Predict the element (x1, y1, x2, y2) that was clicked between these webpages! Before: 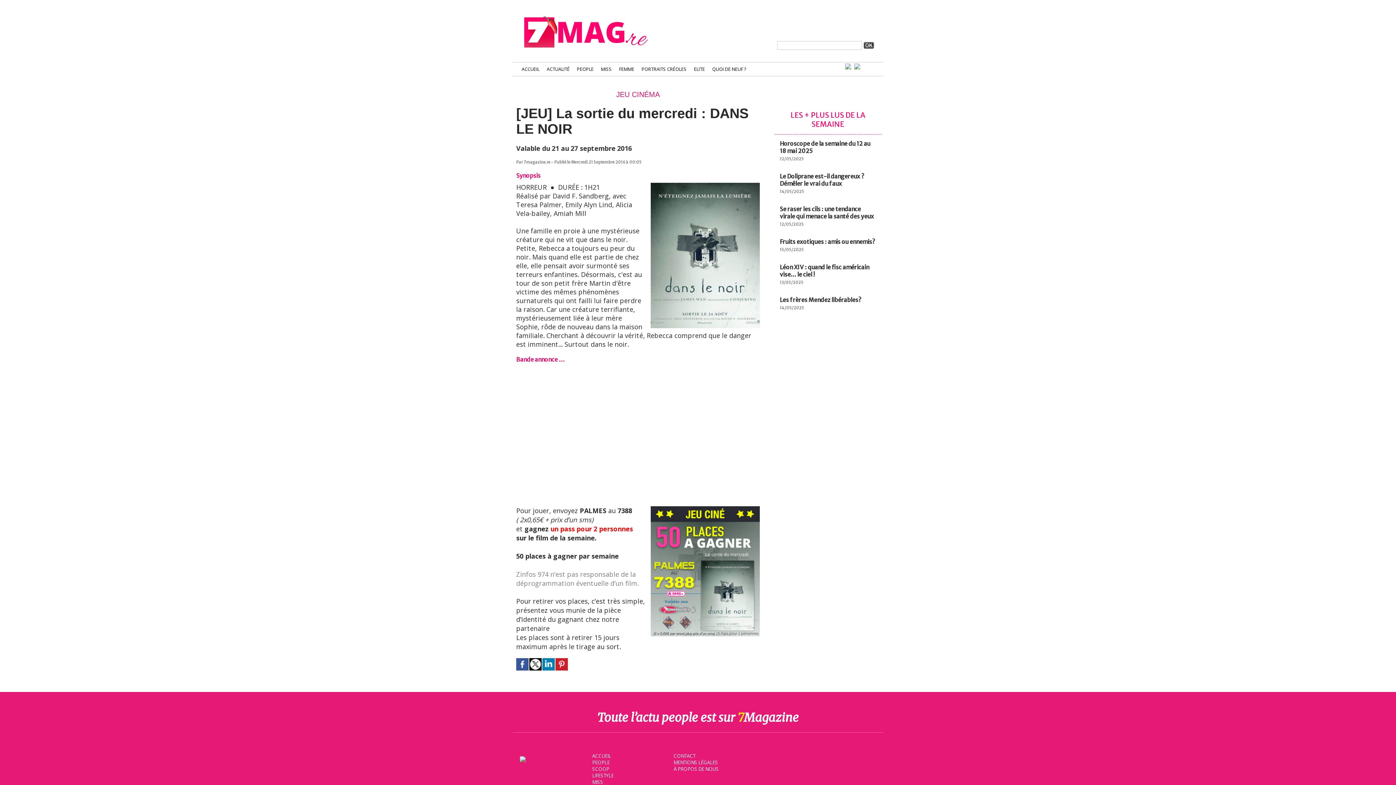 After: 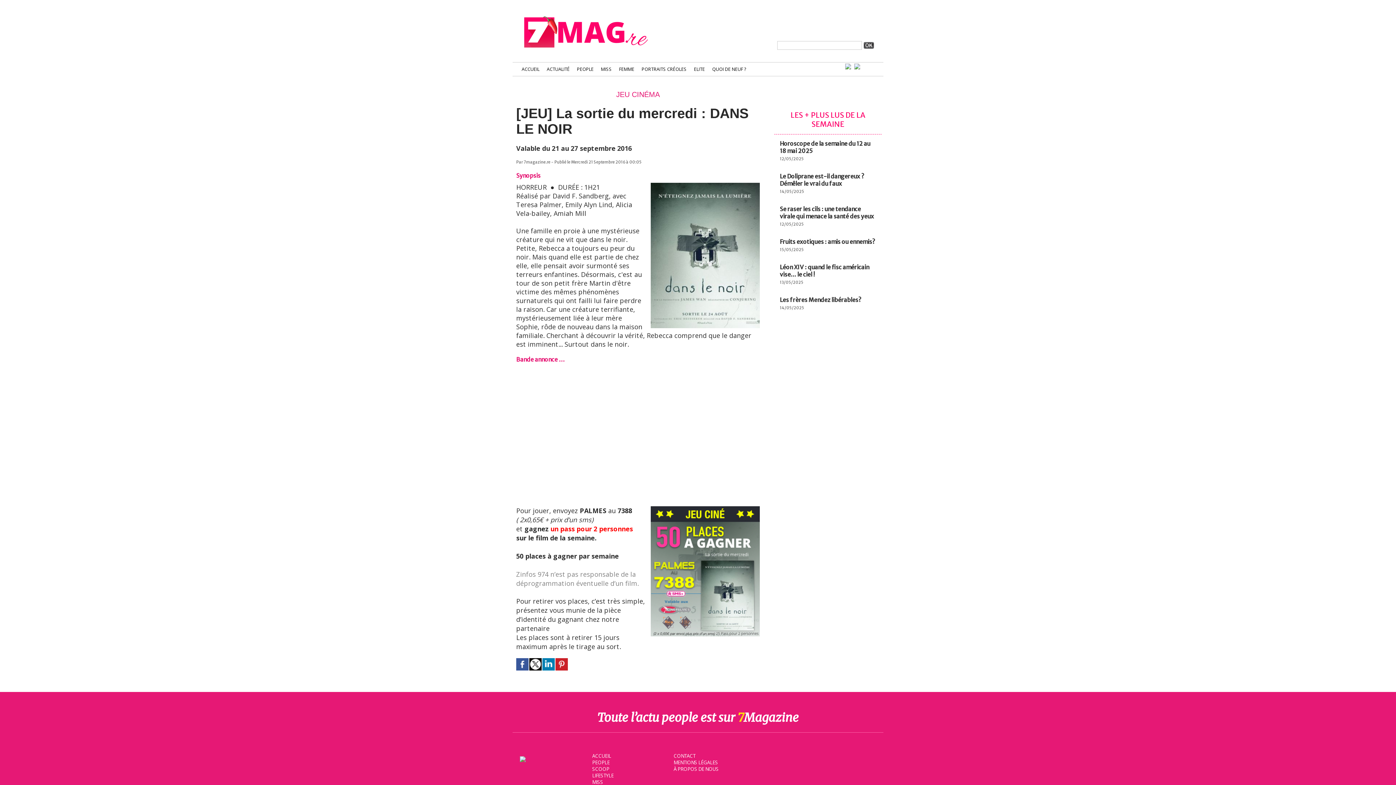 Action: bbox: (529, 658, 541, 663)